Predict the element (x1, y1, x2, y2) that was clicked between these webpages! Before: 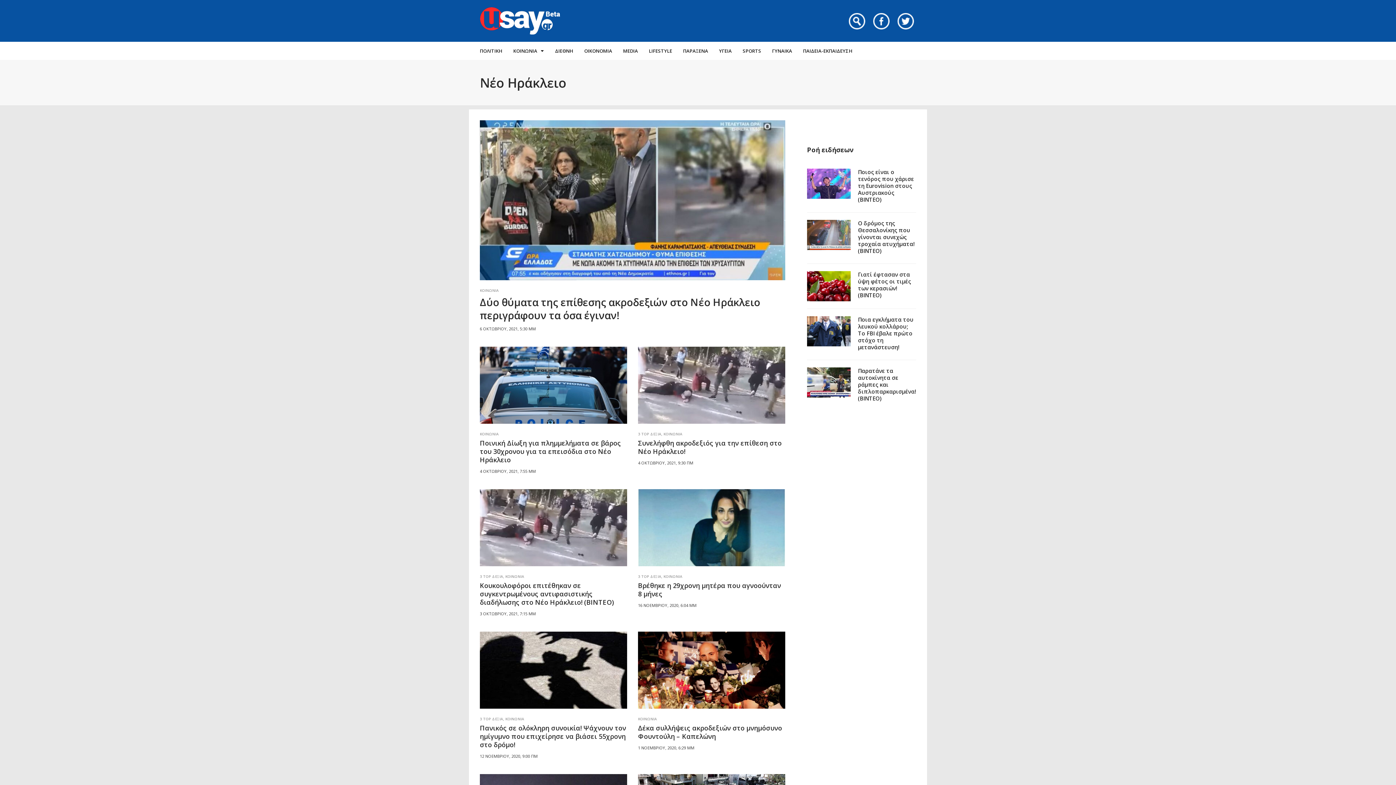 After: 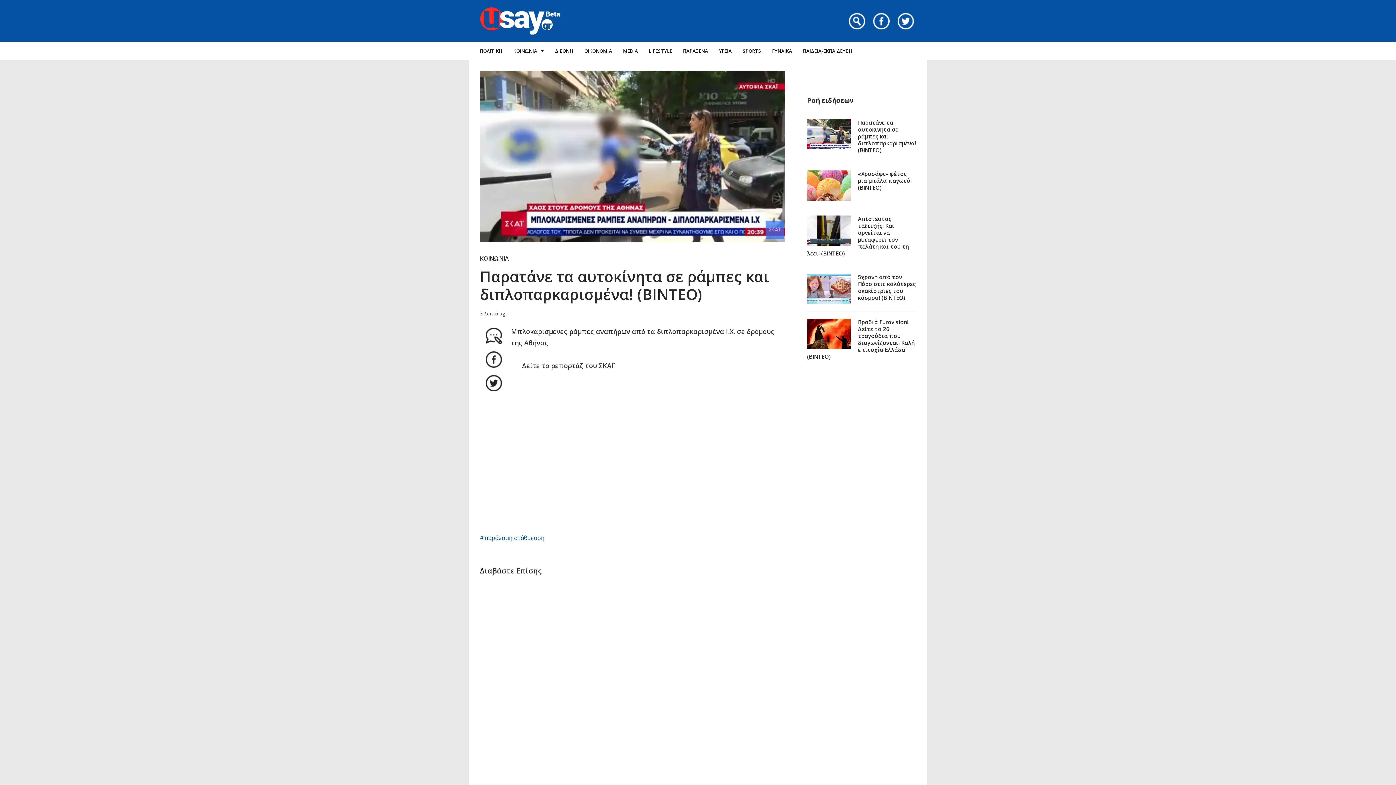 Action: label: Παρατάνε τα αυτοκίνητα σε ράμπες και διπλοπαρκαρισμένα! (ΒΙΝΤΕΟ) bbox: (858, 367, 916, 402)